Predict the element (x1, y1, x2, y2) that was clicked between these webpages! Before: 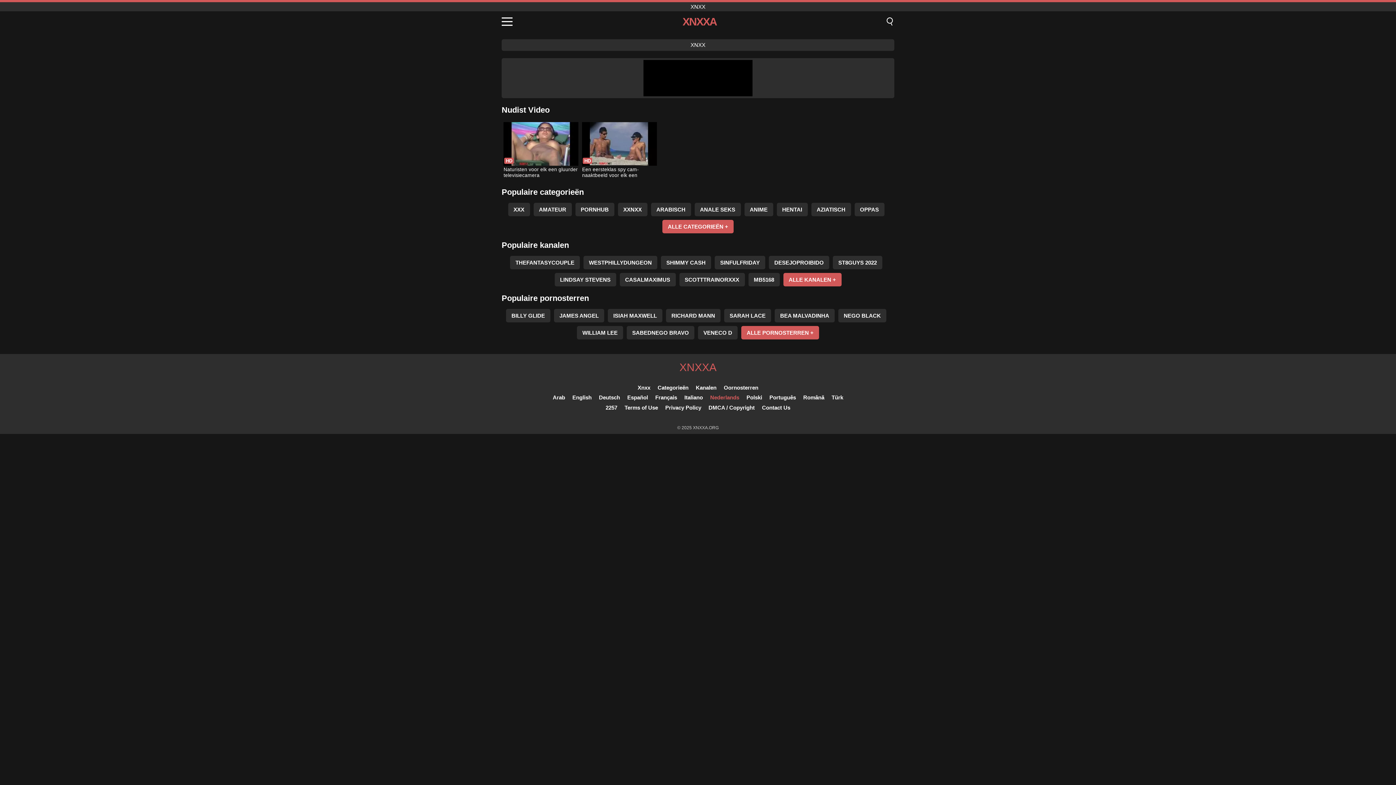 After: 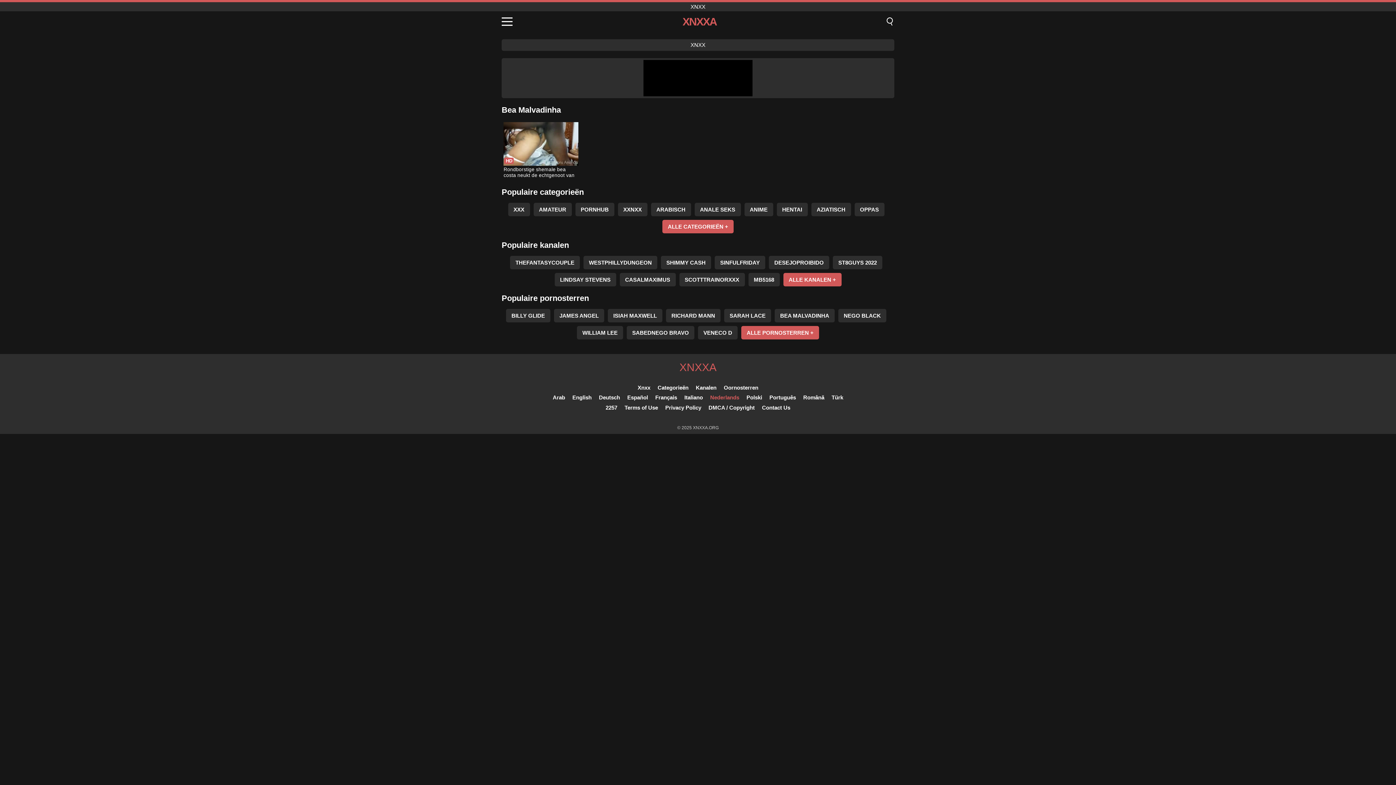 Action: label: BEA MALVADINHA bbox: (774, 309, 834, 322)